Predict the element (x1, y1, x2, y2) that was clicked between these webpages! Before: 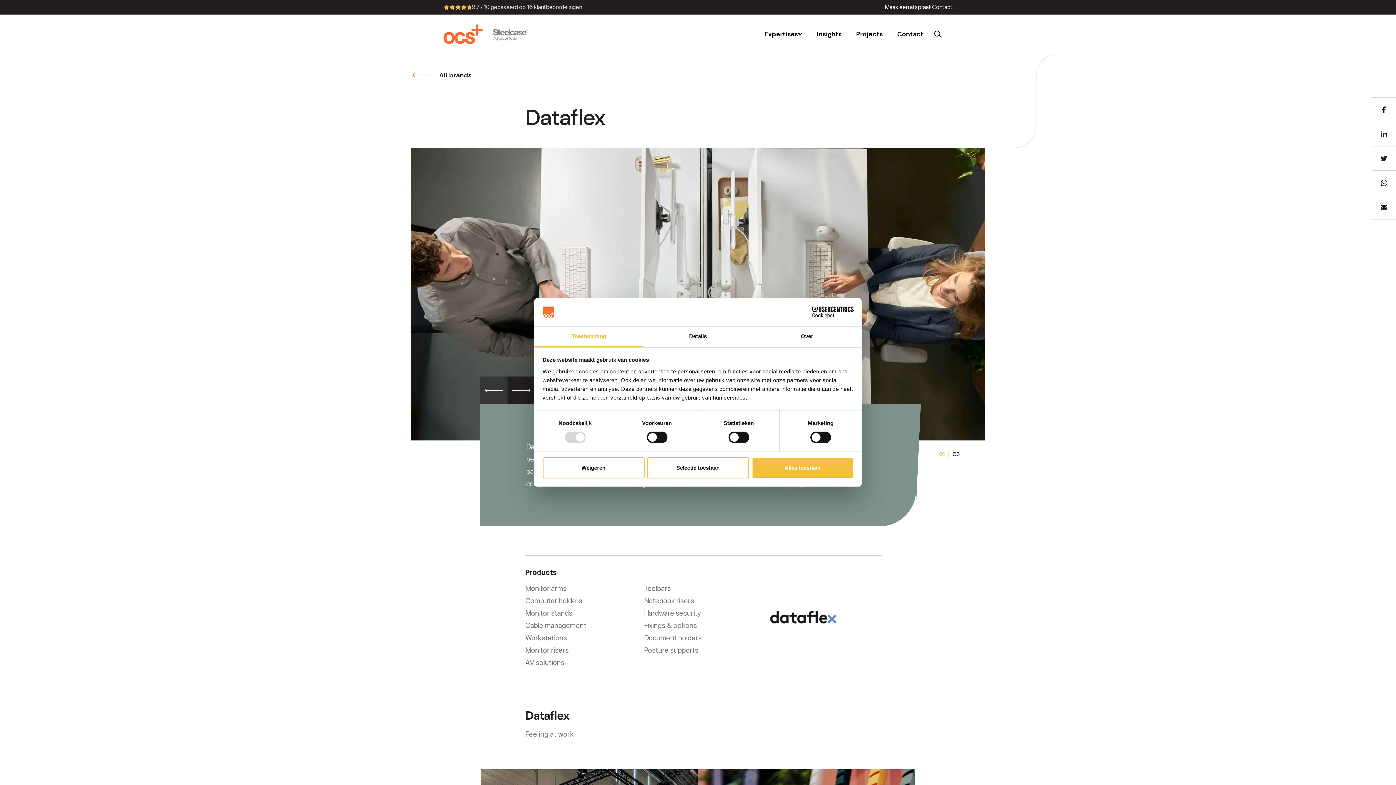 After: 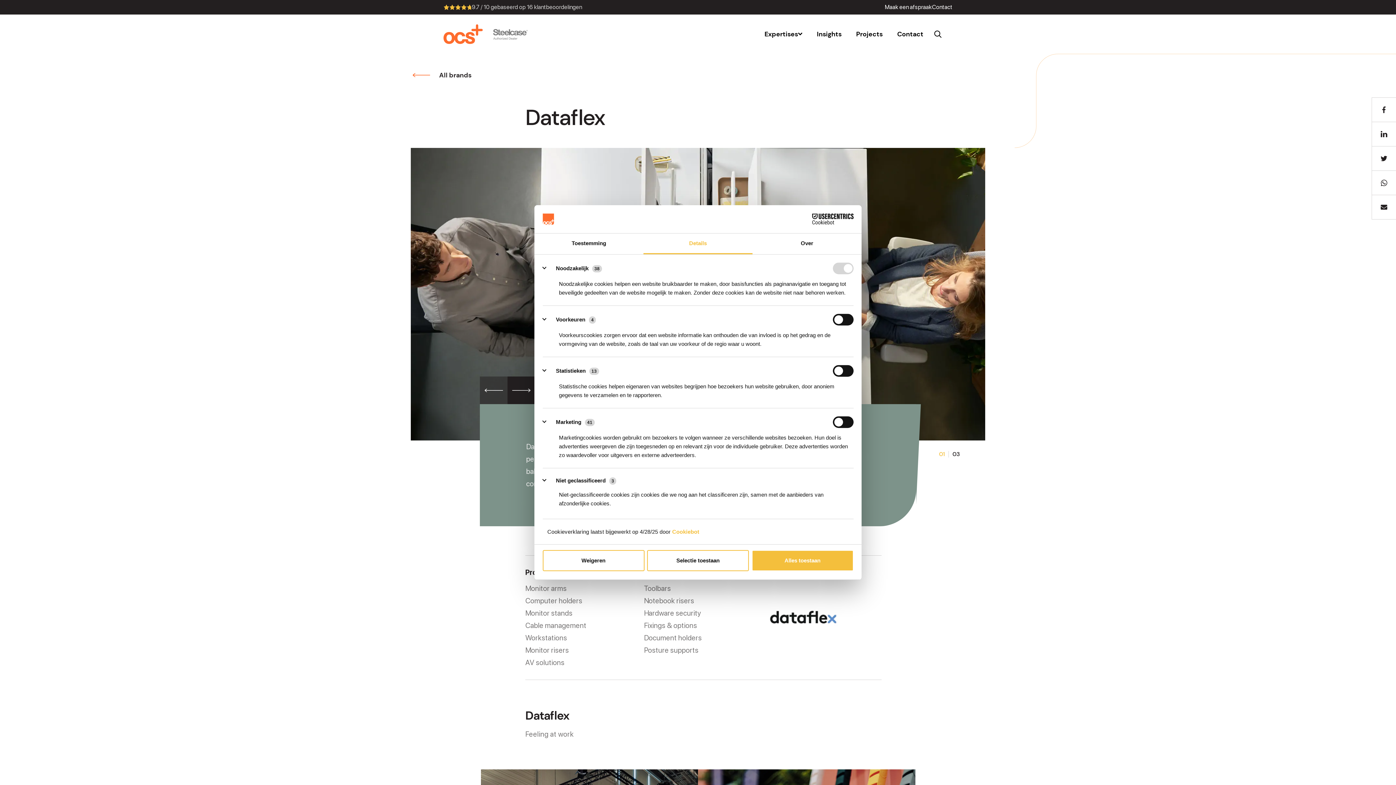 Action: label: Details bbox: (643, 326, 752, 347)